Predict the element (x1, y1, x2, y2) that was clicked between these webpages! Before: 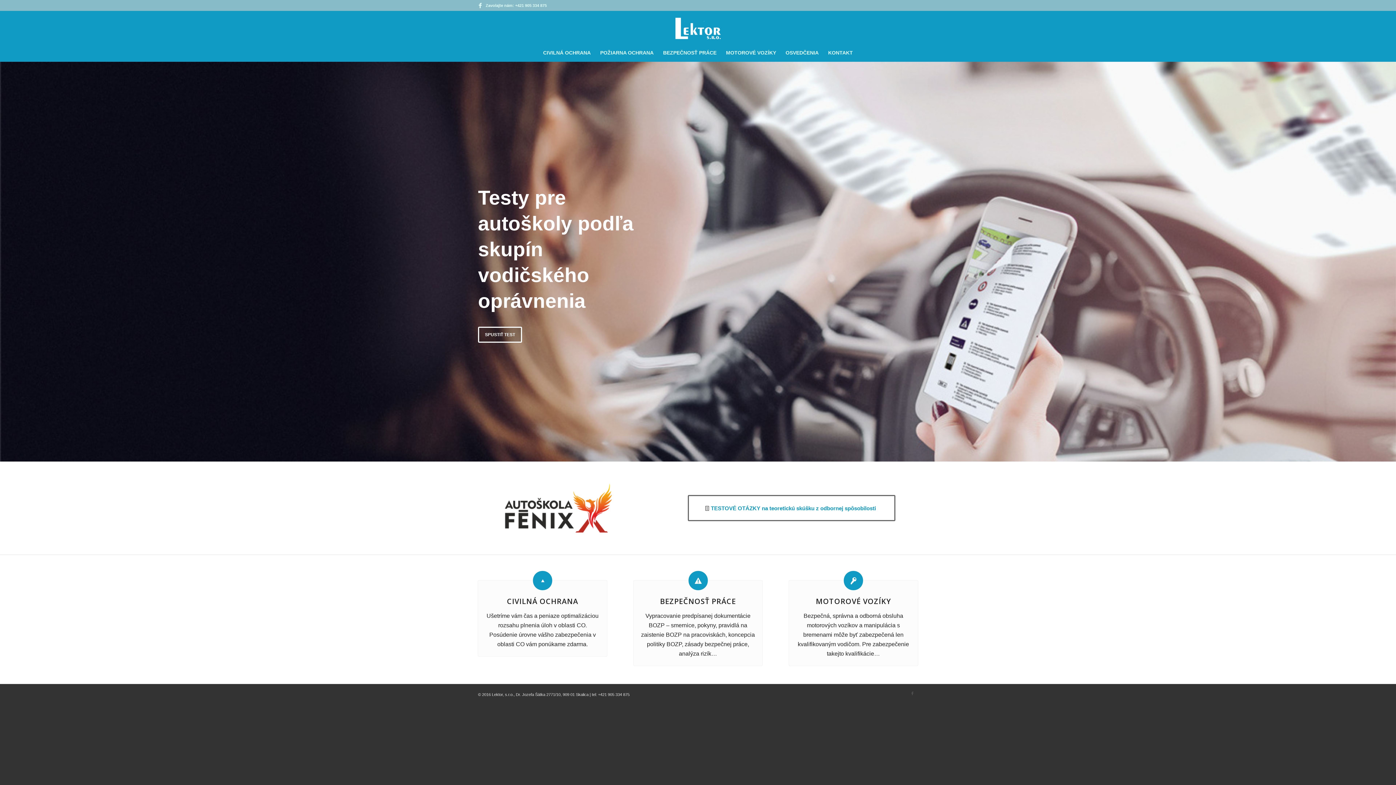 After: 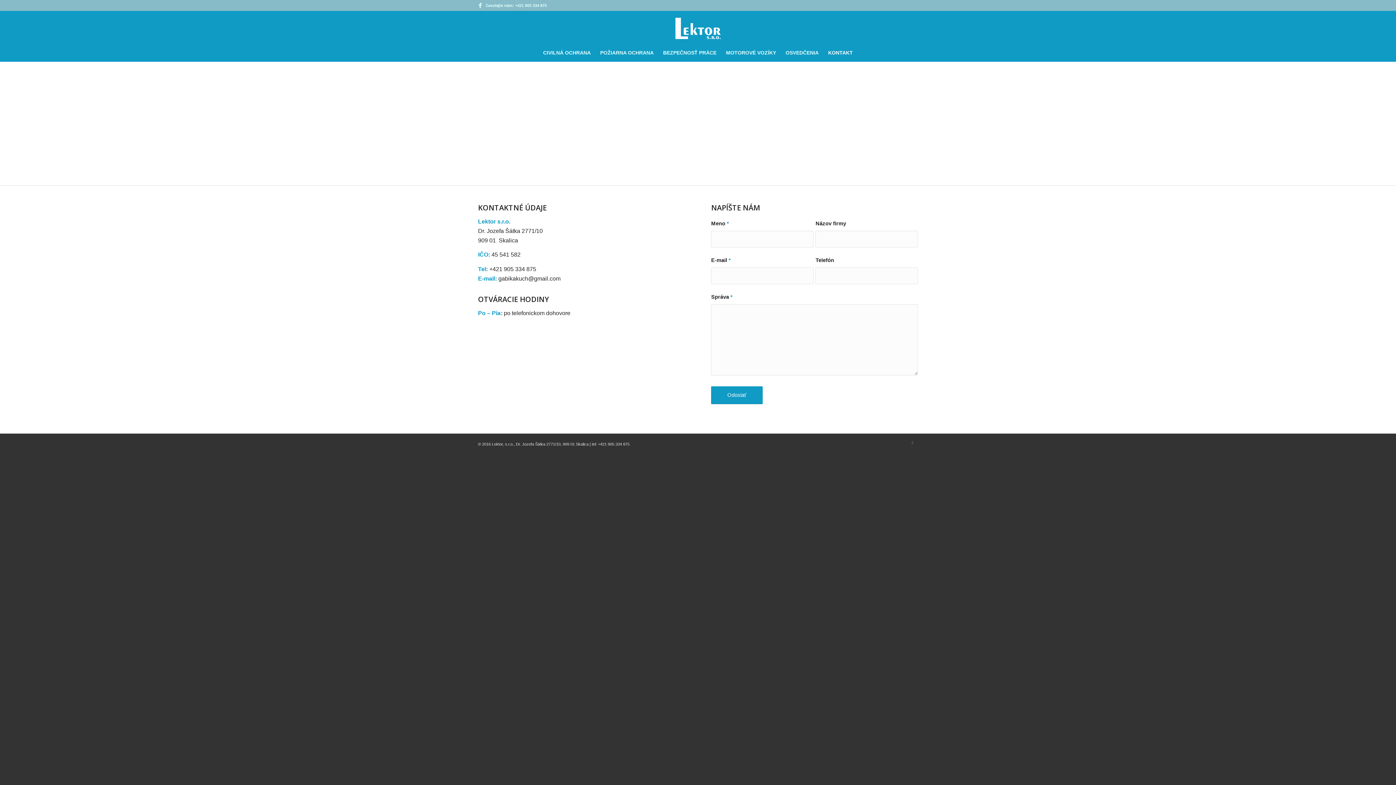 Action: label: KONTAKT bbox: (823, 43, 857, 61)